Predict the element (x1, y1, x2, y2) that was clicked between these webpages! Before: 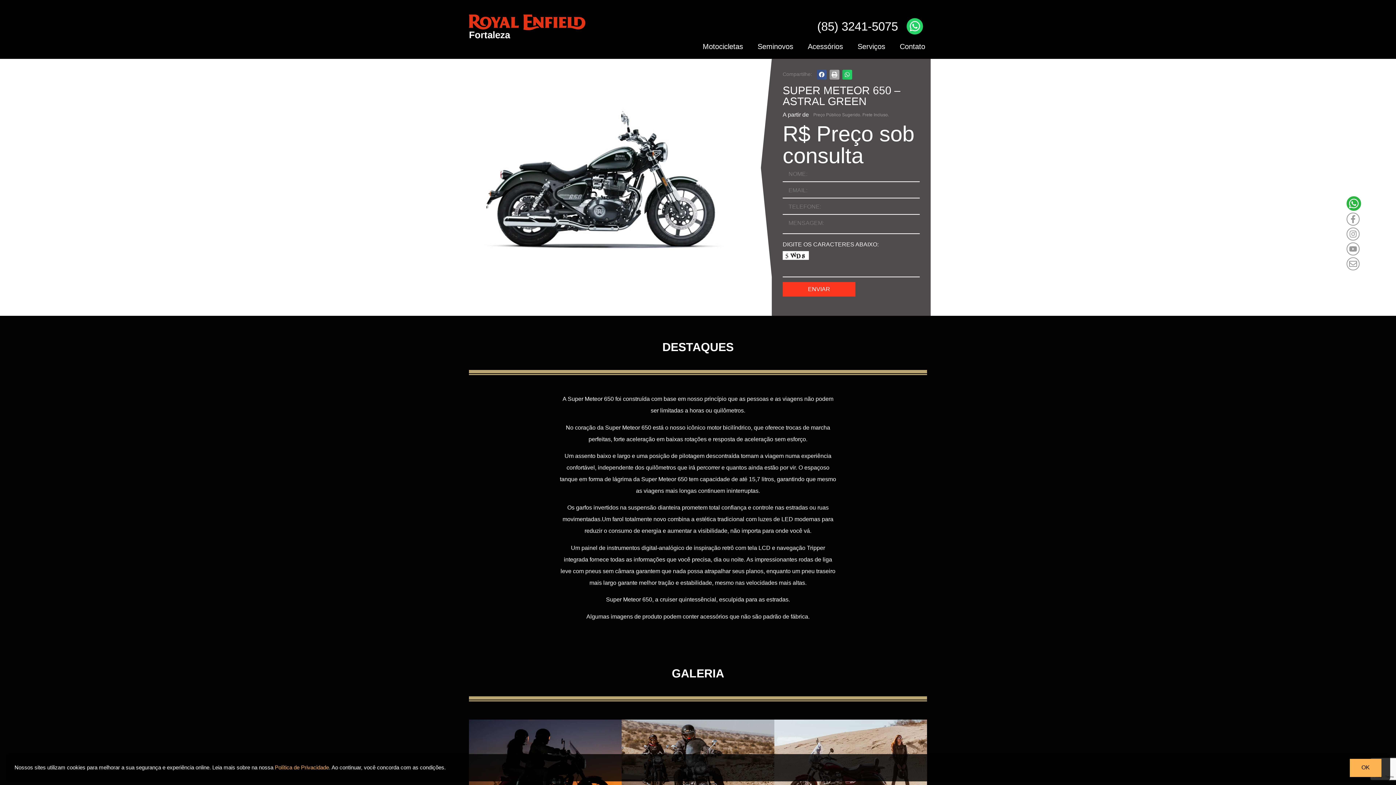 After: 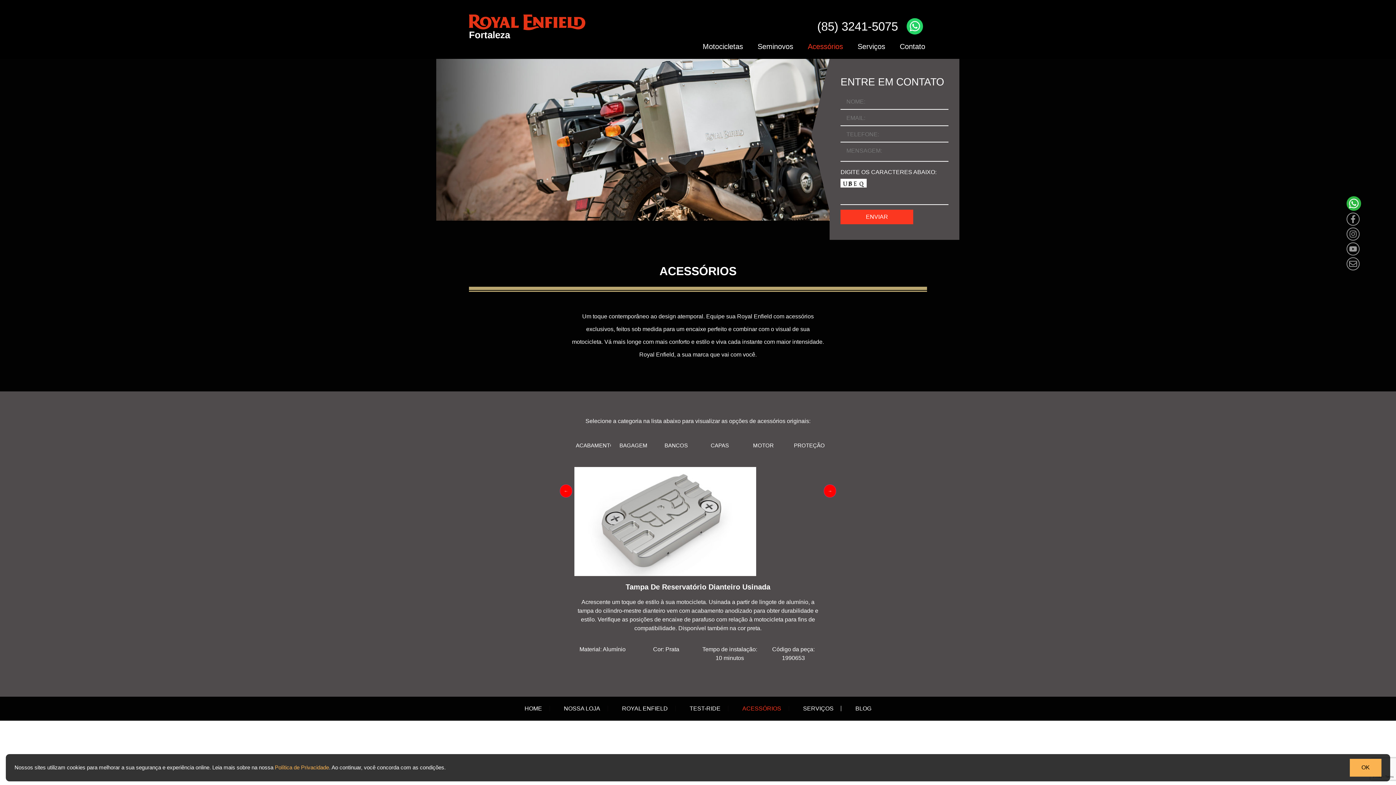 Action: bbox: (800, 38, 850, 54) label: Acessórios